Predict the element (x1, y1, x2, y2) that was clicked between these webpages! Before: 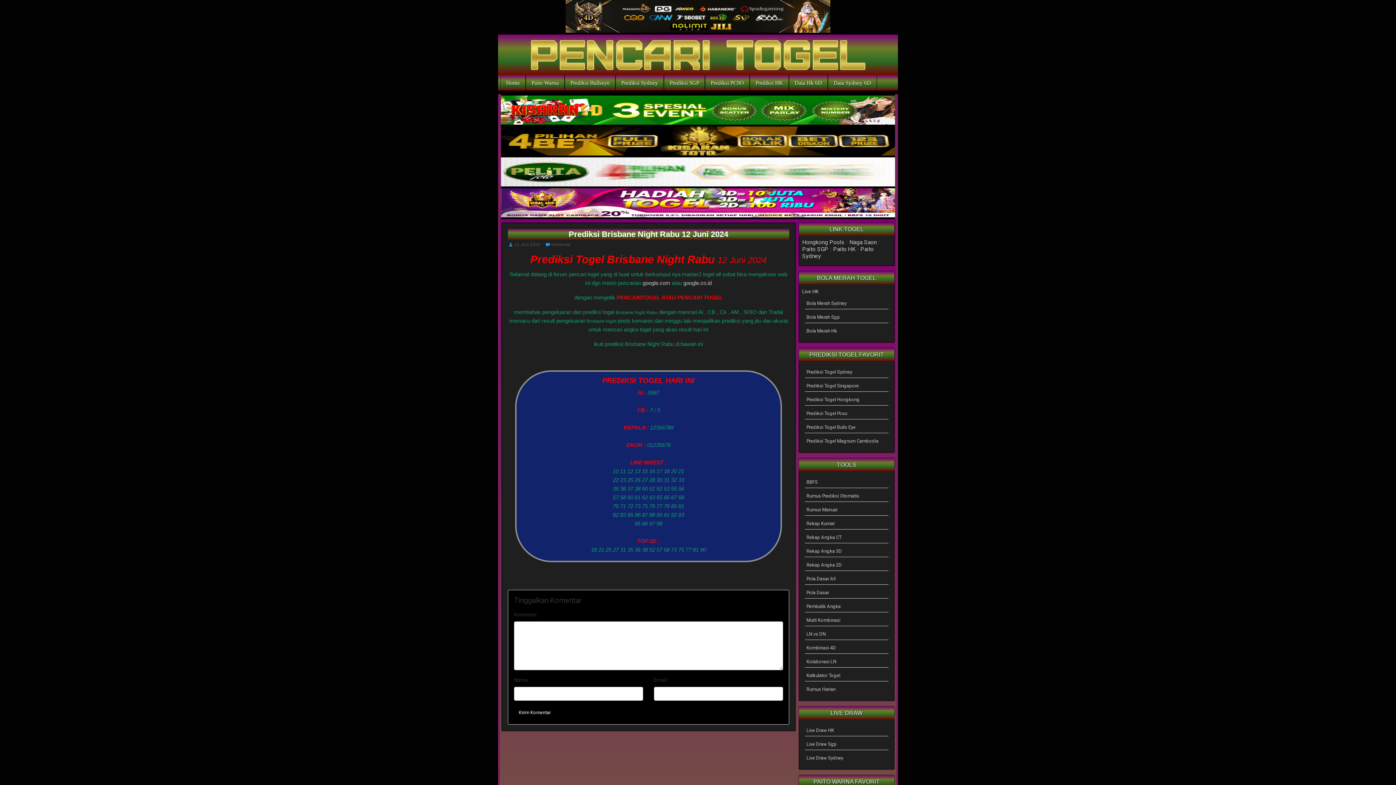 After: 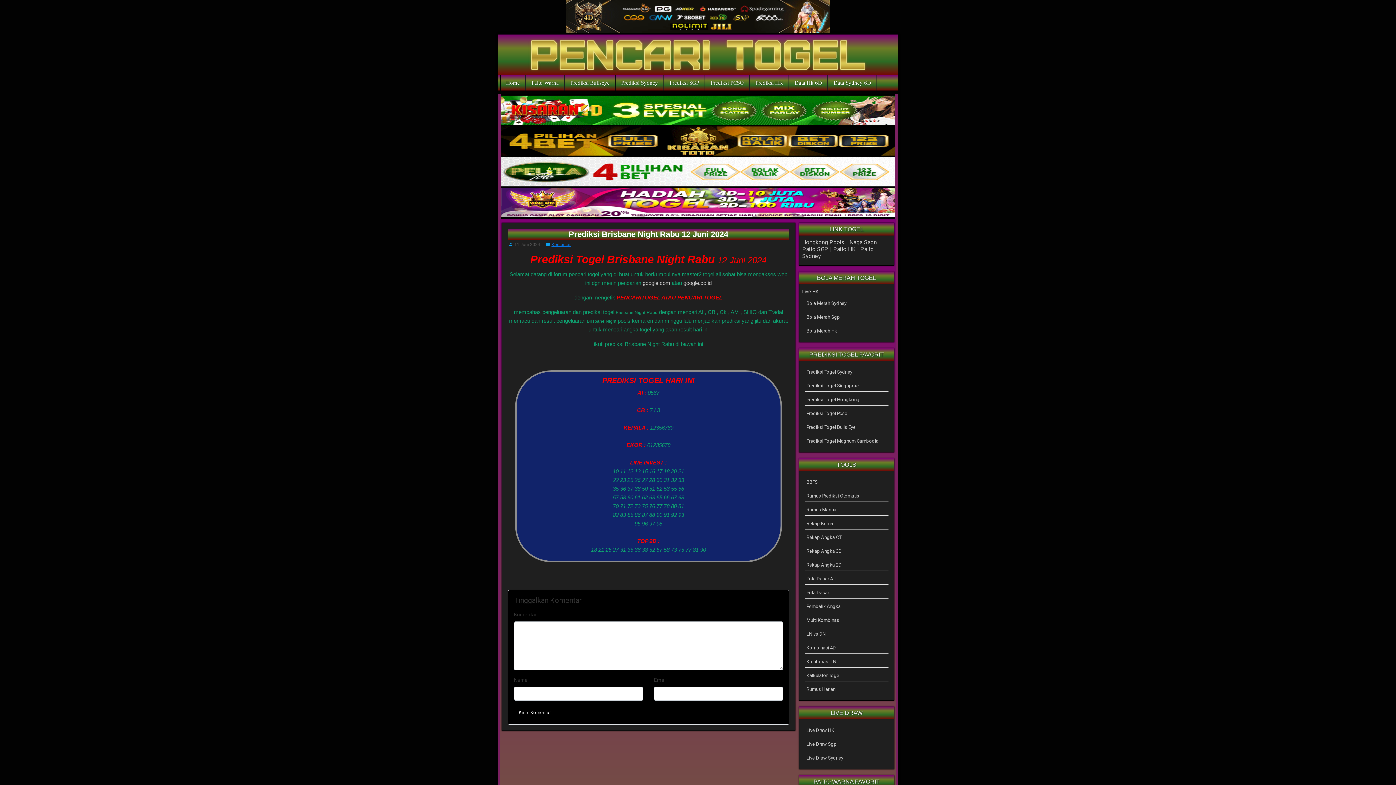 Action: bbox: (545, 242, 570, 247) label: Komentar